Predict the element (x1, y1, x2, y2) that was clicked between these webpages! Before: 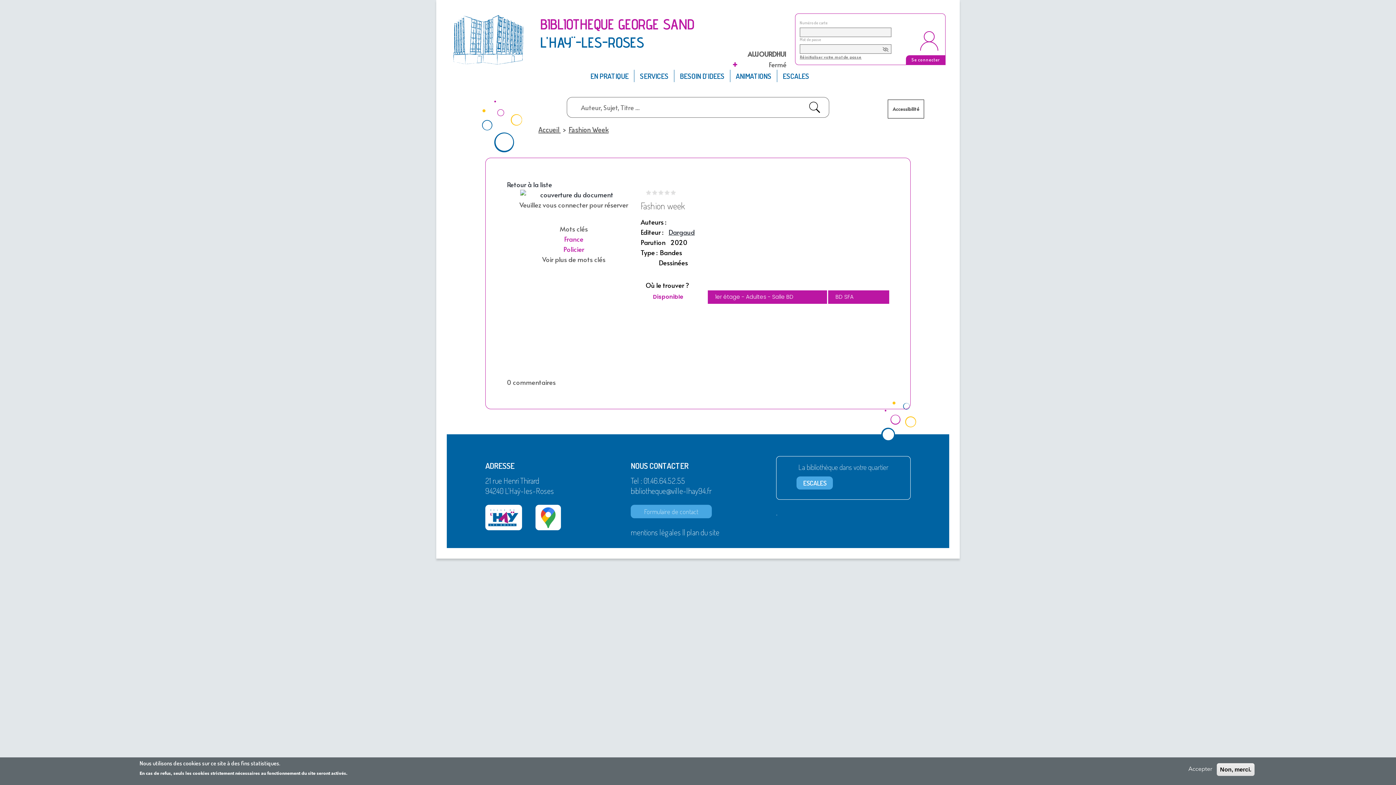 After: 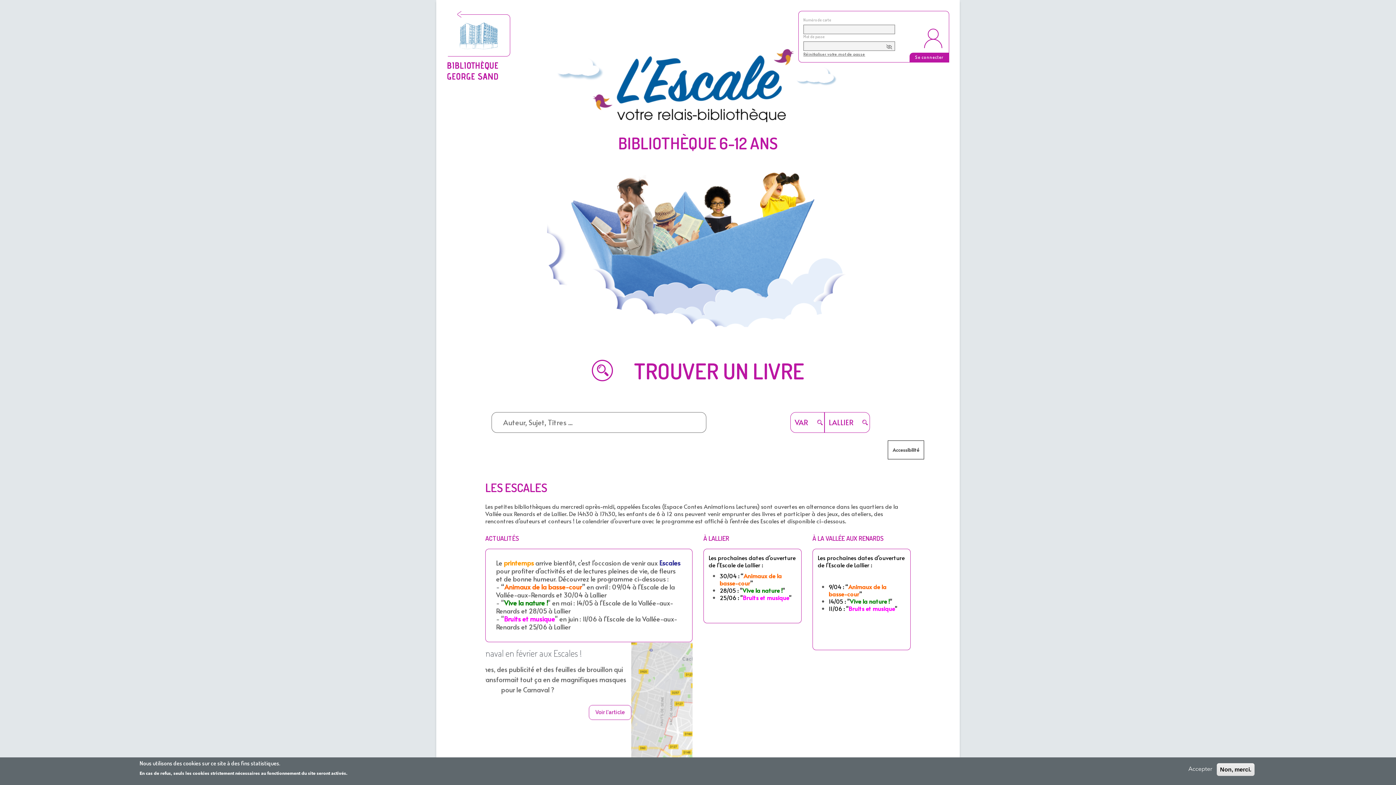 Action: label: ESCALES bbox: (777, 69, 811, 82)